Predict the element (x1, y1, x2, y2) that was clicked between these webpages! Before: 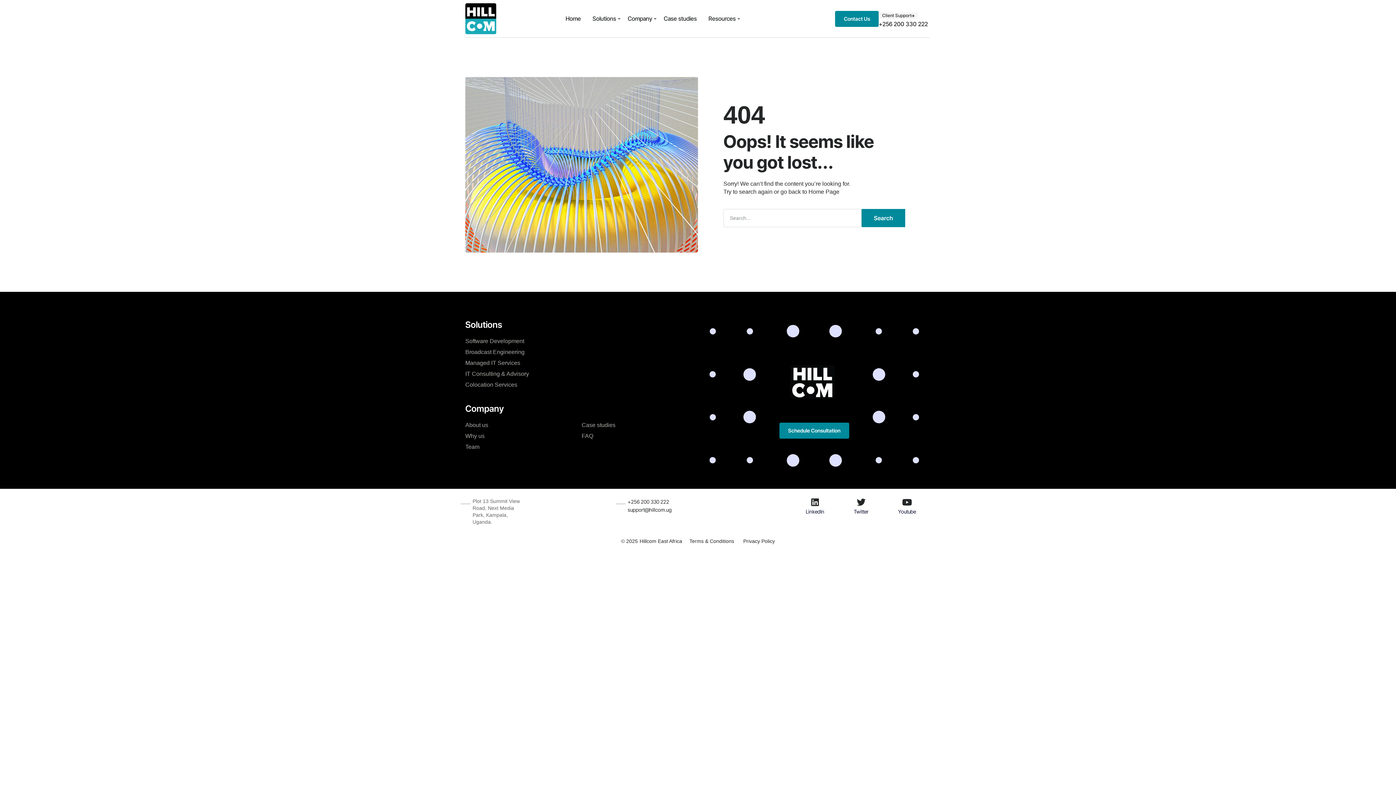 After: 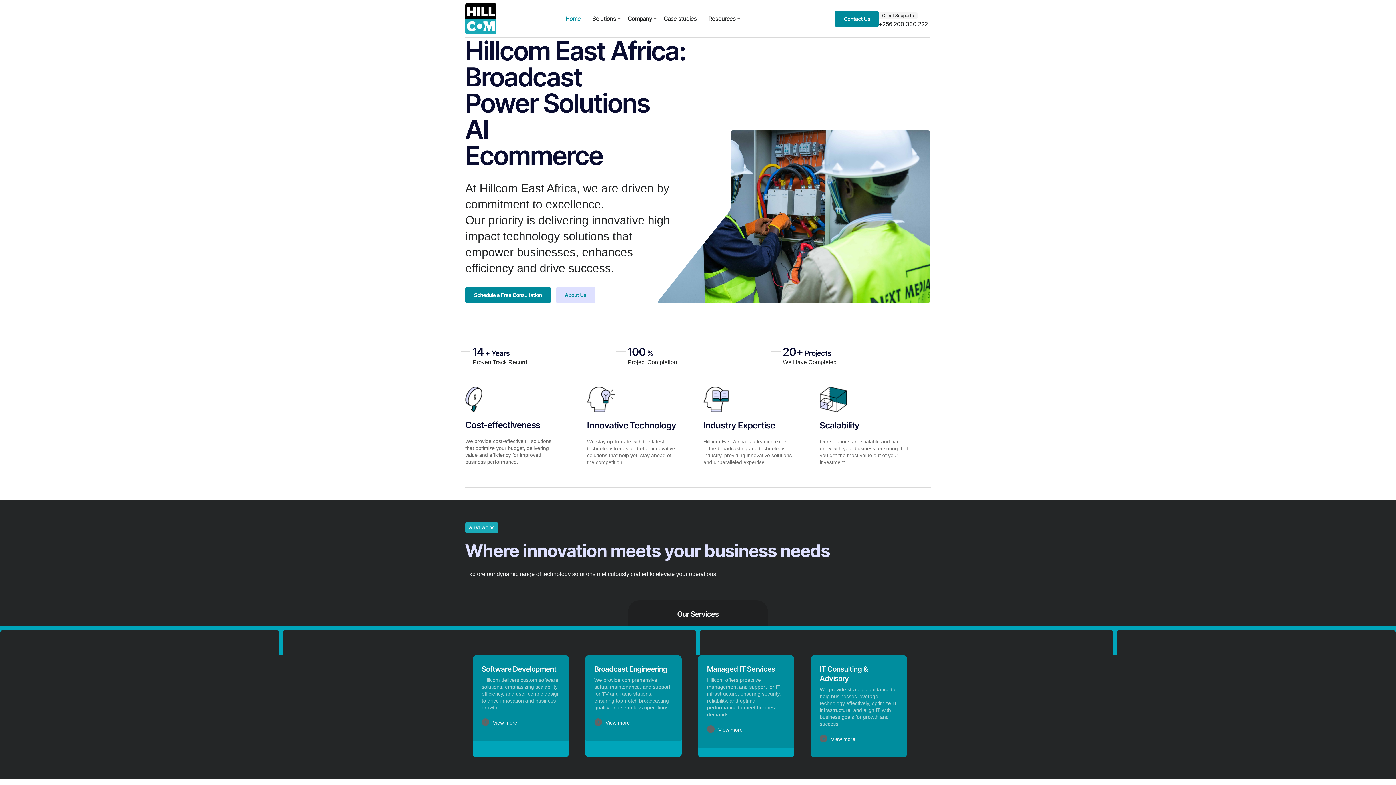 Action: bbox: (780, 352, 849, 411)